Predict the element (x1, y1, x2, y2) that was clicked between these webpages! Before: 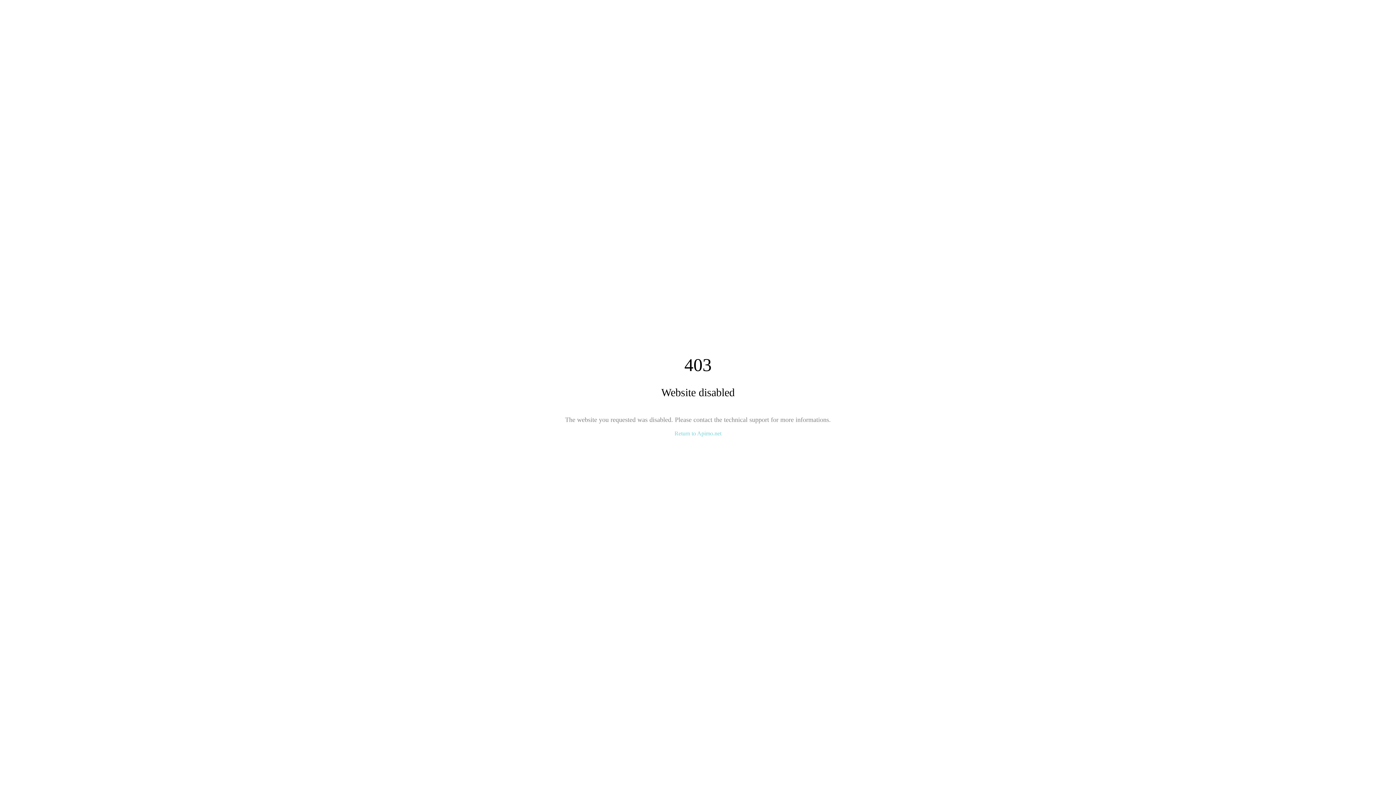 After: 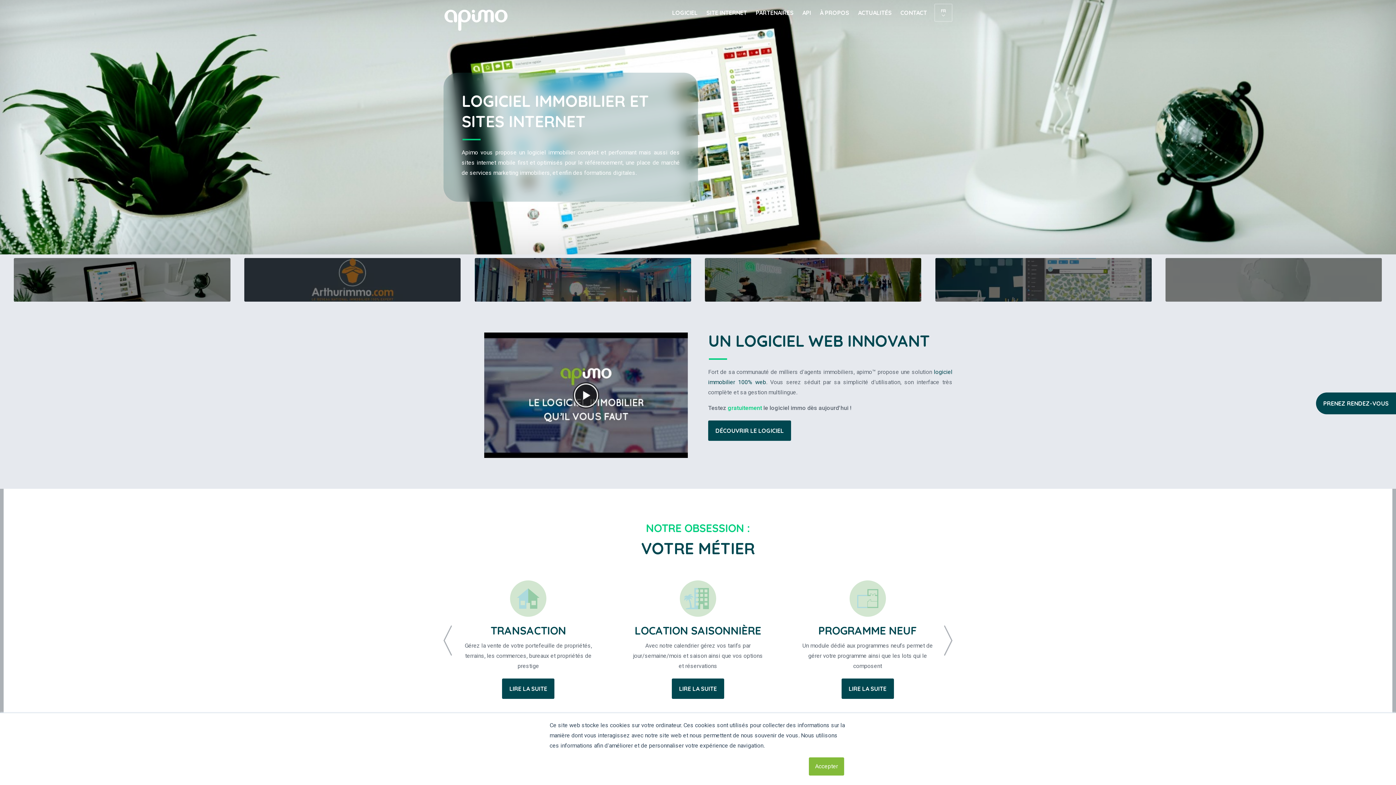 Action: bbox: (674, 430, 721, 436) label: Return to Apimo.net